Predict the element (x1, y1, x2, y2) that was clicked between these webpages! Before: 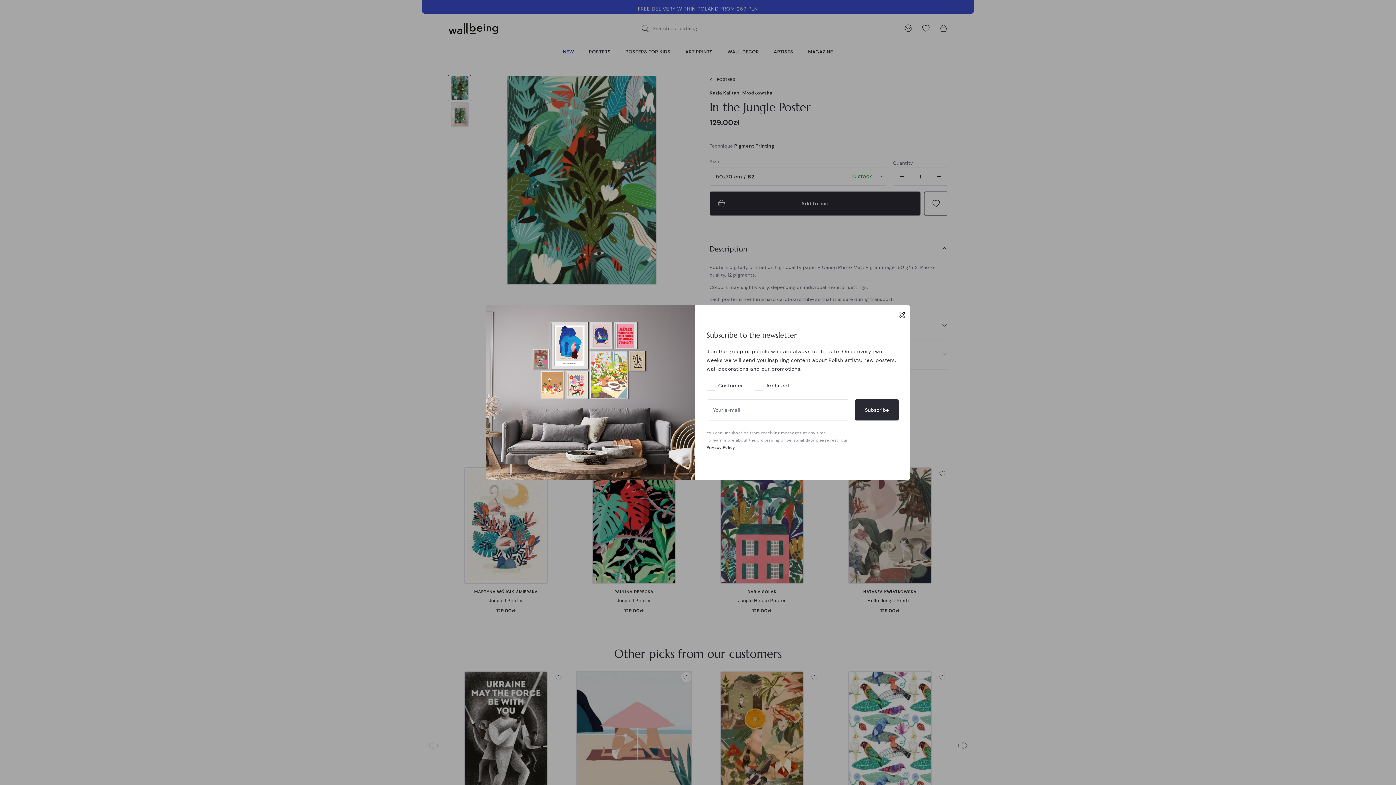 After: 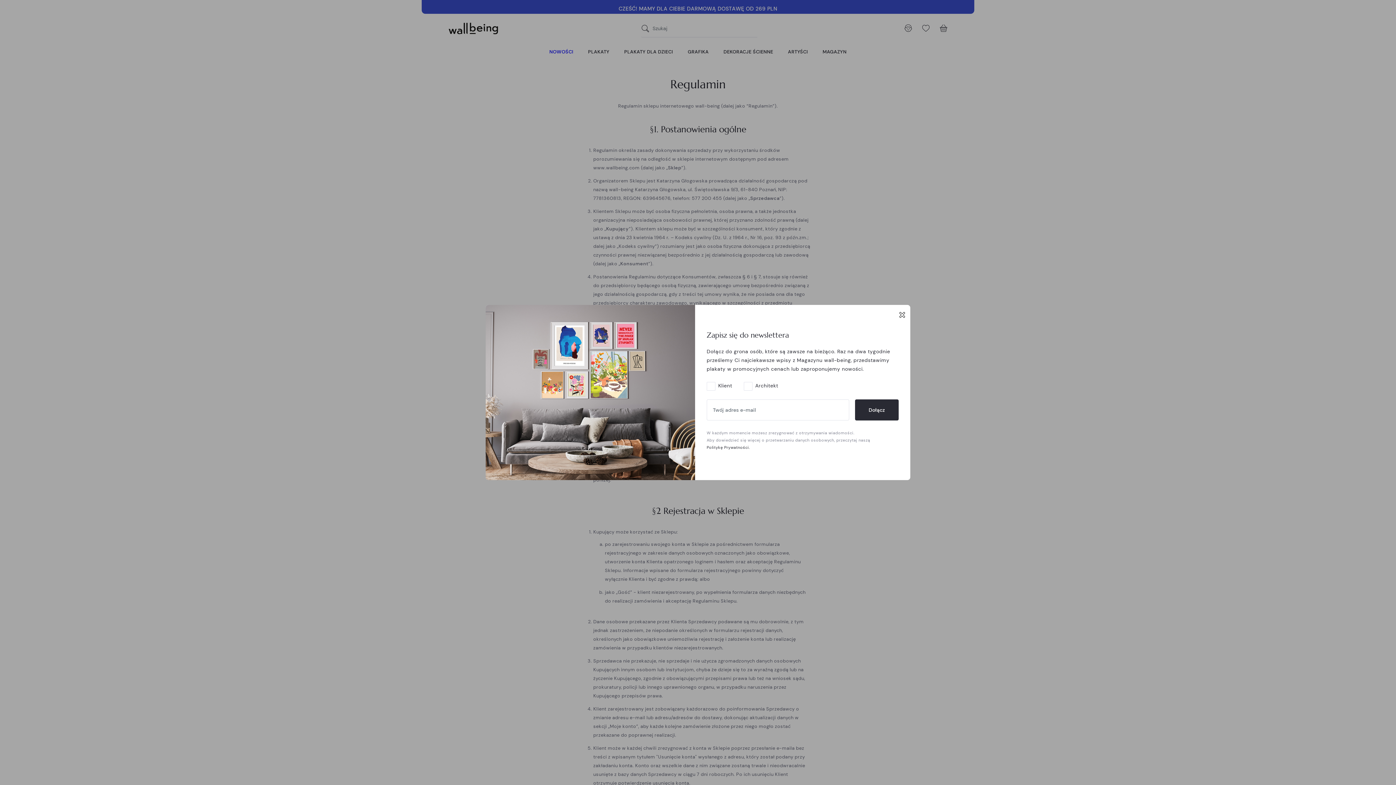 Action: label: Privacy Policy bbox: (706, 444, 735, 450)